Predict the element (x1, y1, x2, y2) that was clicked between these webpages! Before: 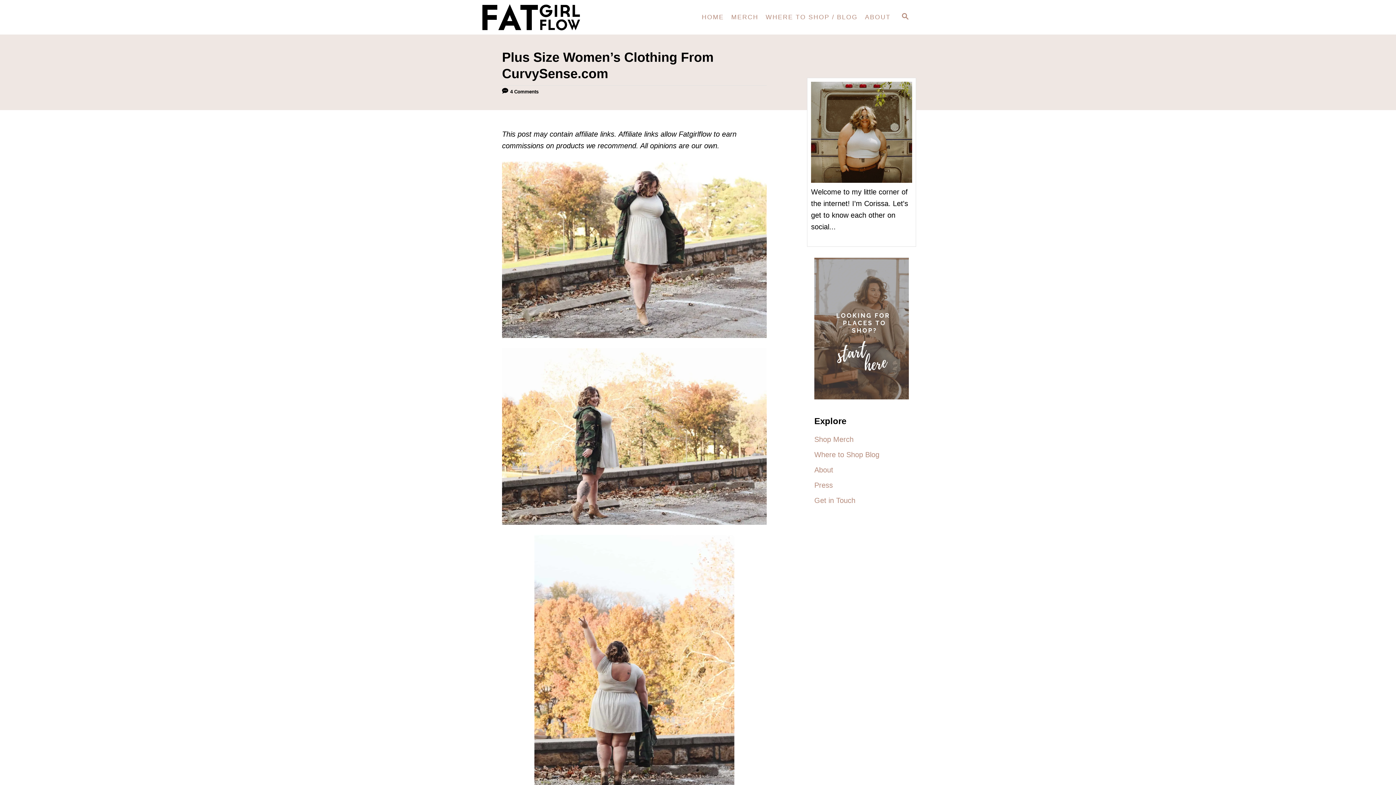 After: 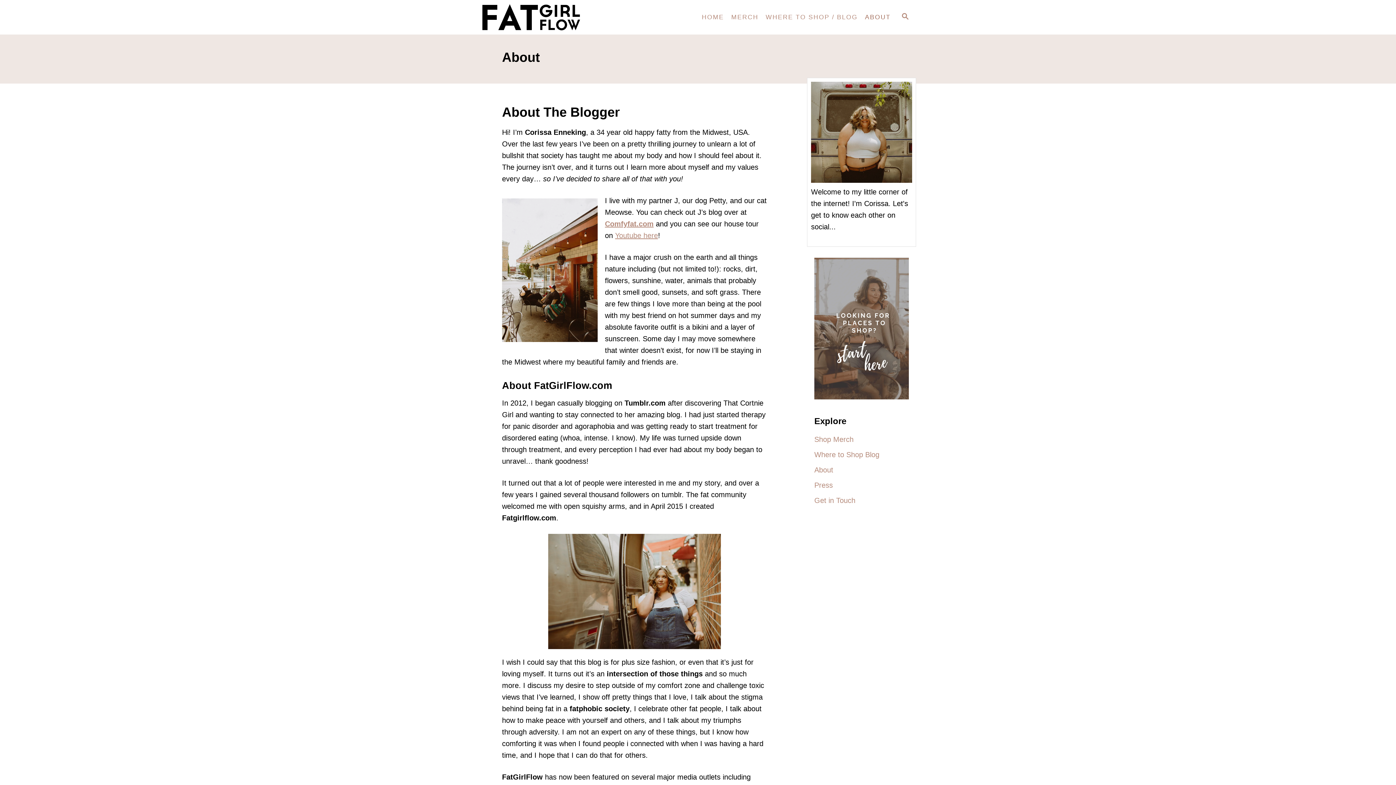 Action: label: ABOUT bbox: (861, 9, 894, 24)